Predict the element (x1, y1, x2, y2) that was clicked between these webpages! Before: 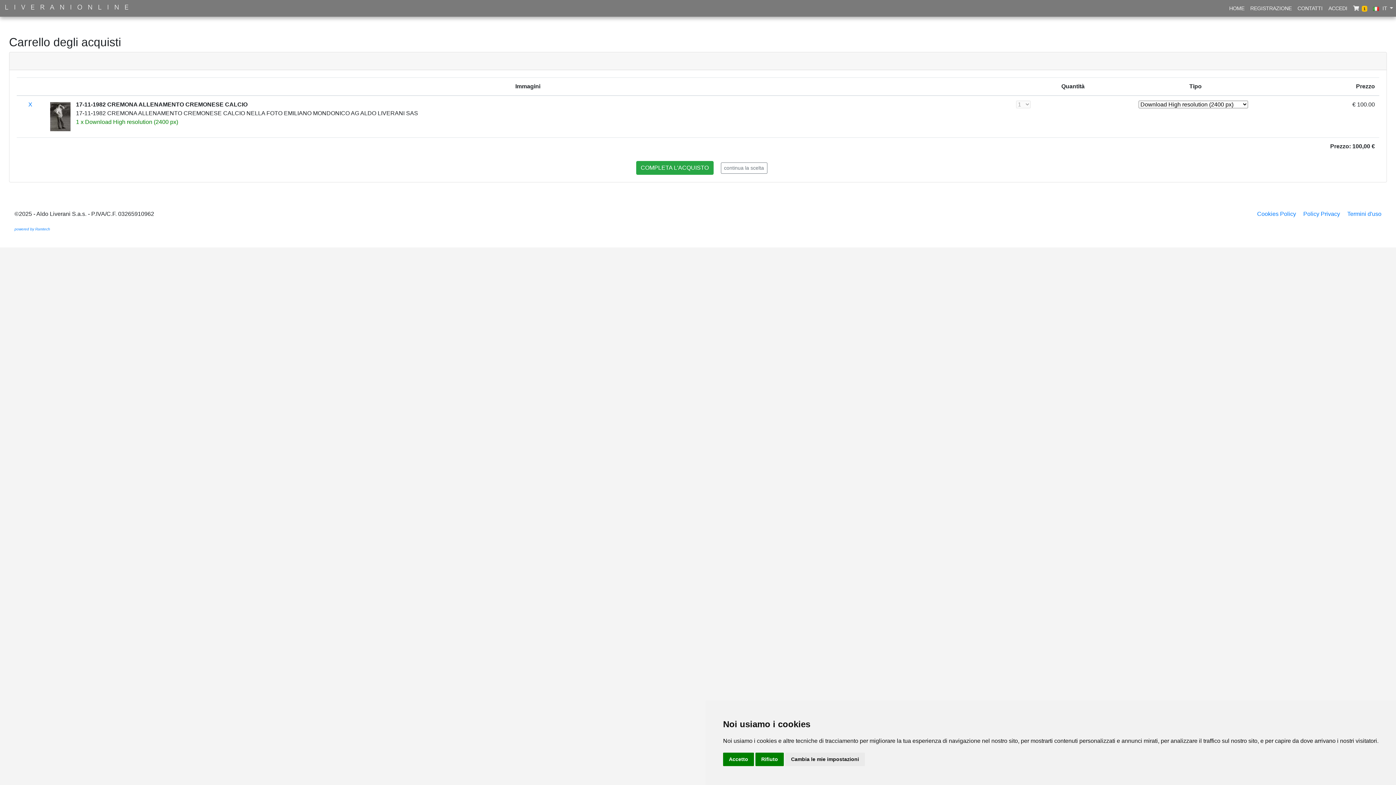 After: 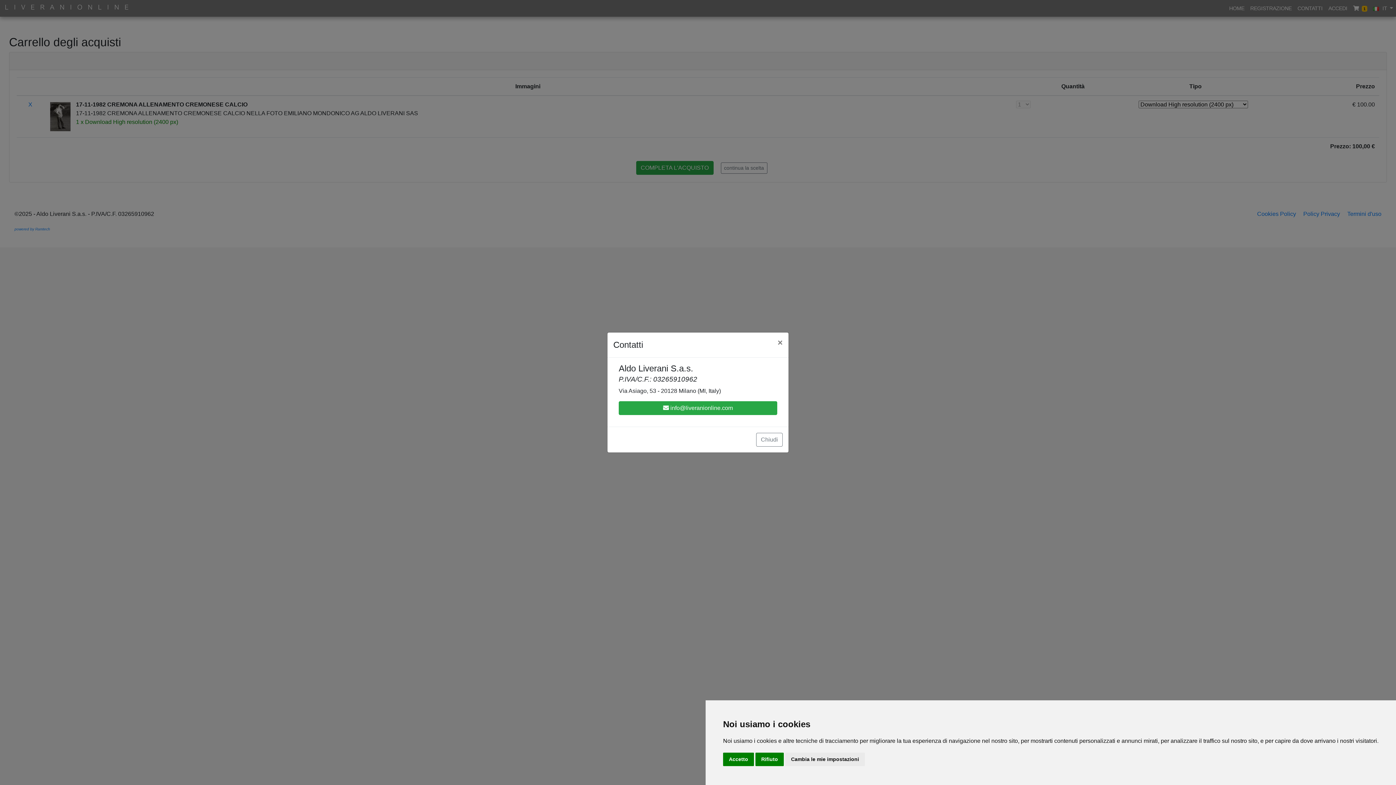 Action: label: CONTATTI bbox: (1294, 1, 1325, 14)